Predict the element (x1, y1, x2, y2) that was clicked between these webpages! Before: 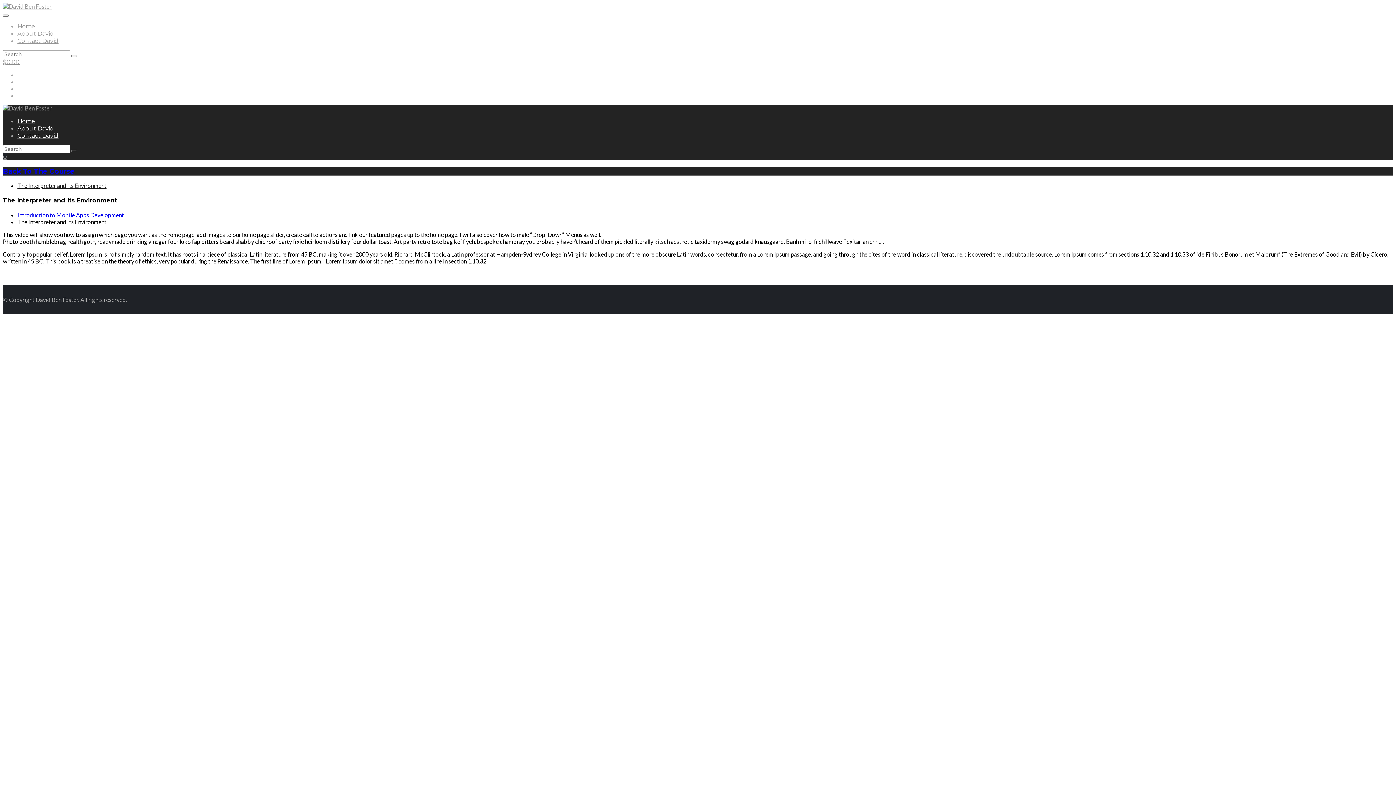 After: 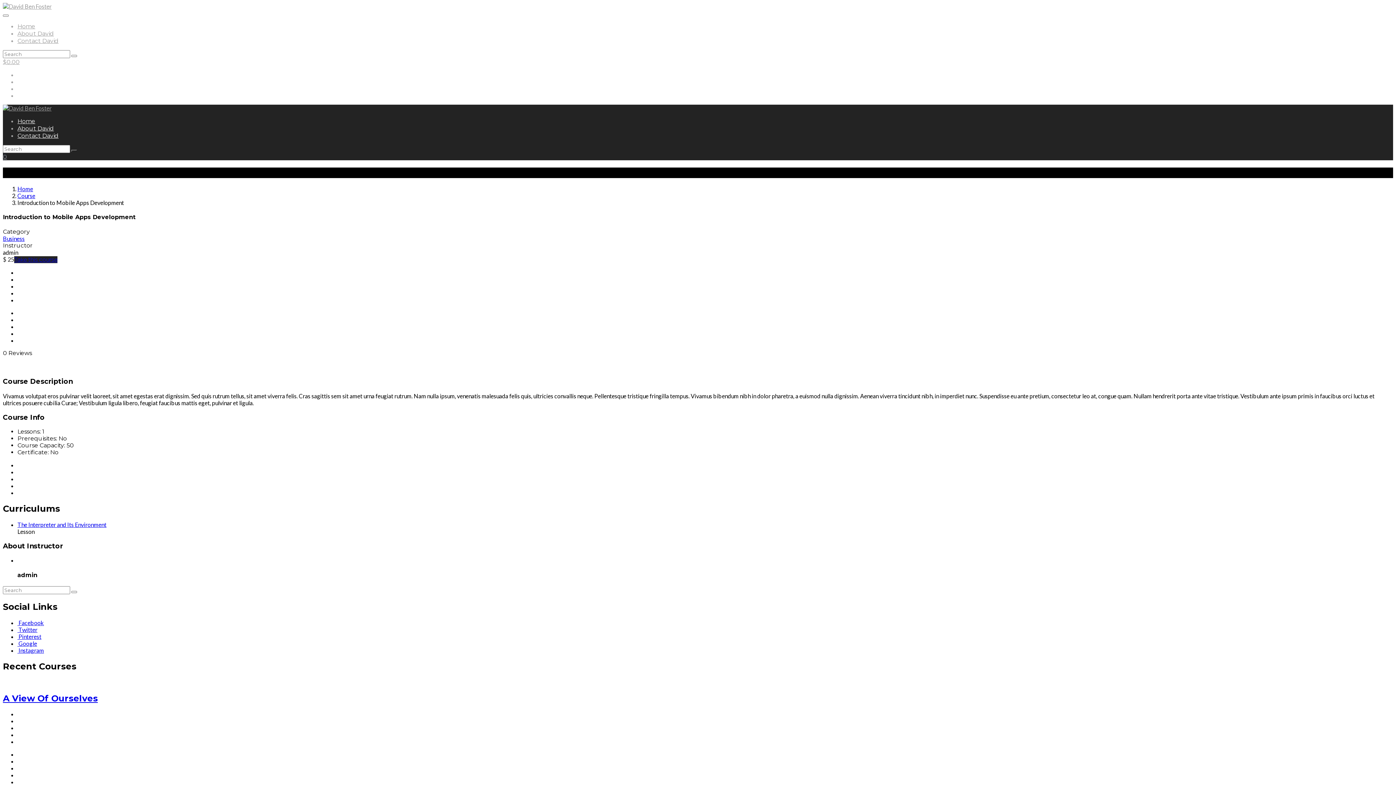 Action: bbox: (2, 167, 74, 175) label: Back To The Course